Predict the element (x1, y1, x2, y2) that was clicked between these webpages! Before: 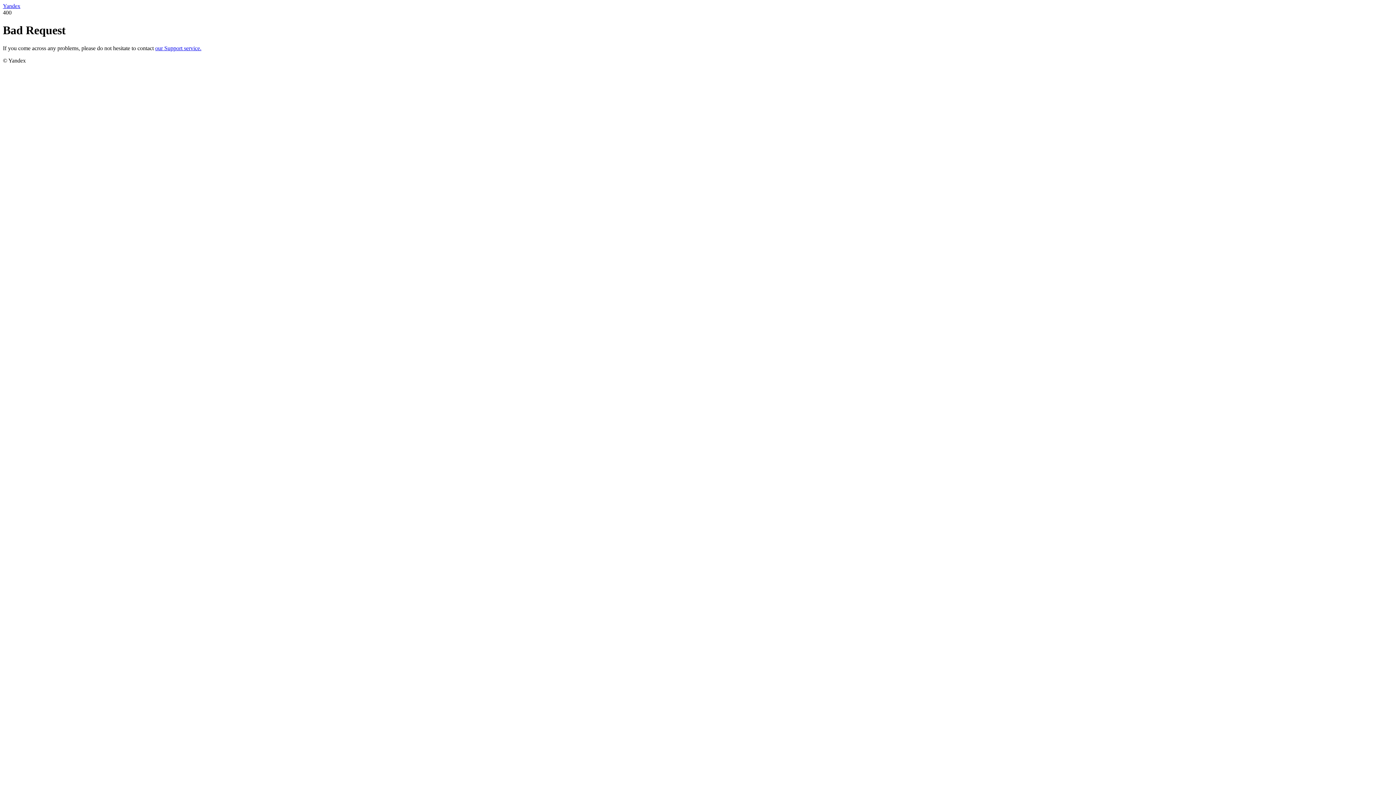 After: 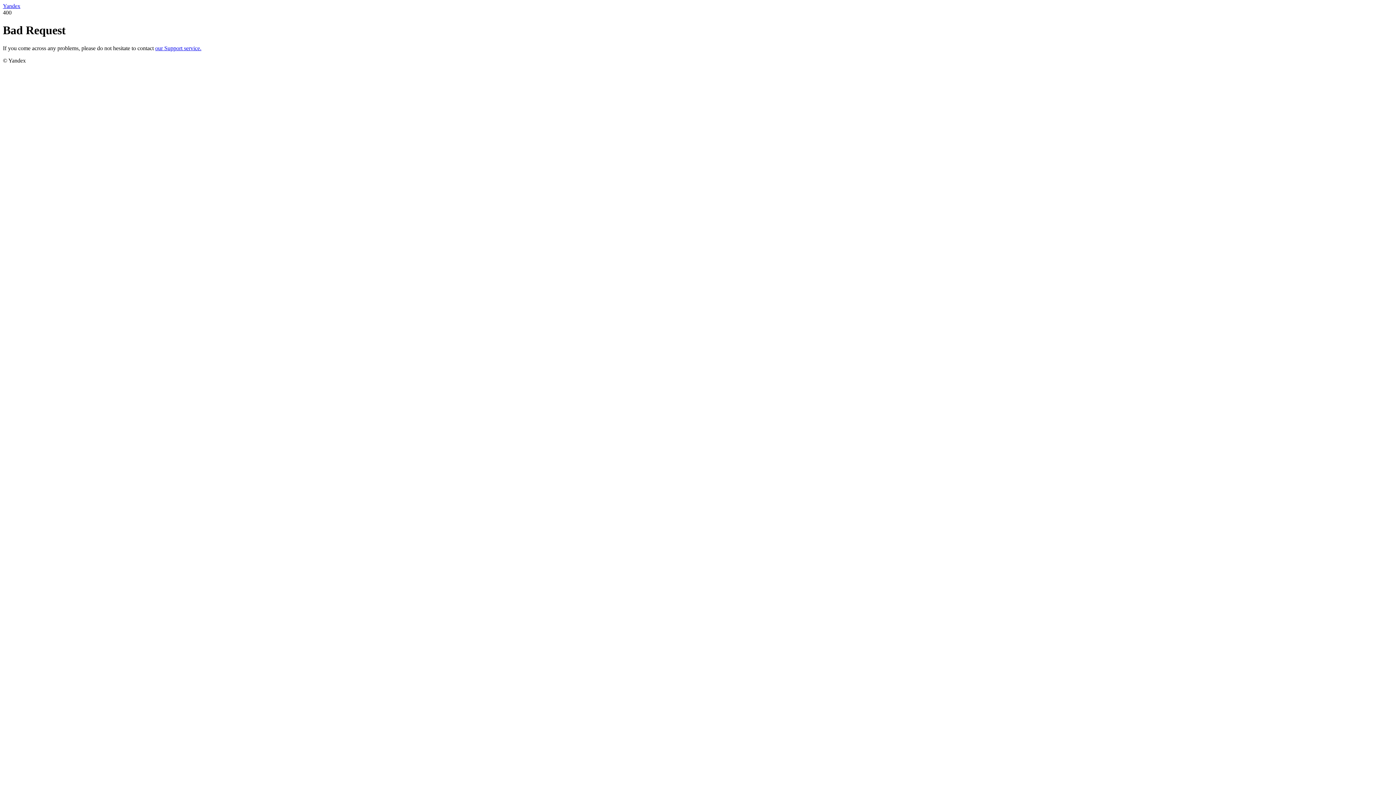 Action: bbox: (2, 2, 20, 9) label: Yandex